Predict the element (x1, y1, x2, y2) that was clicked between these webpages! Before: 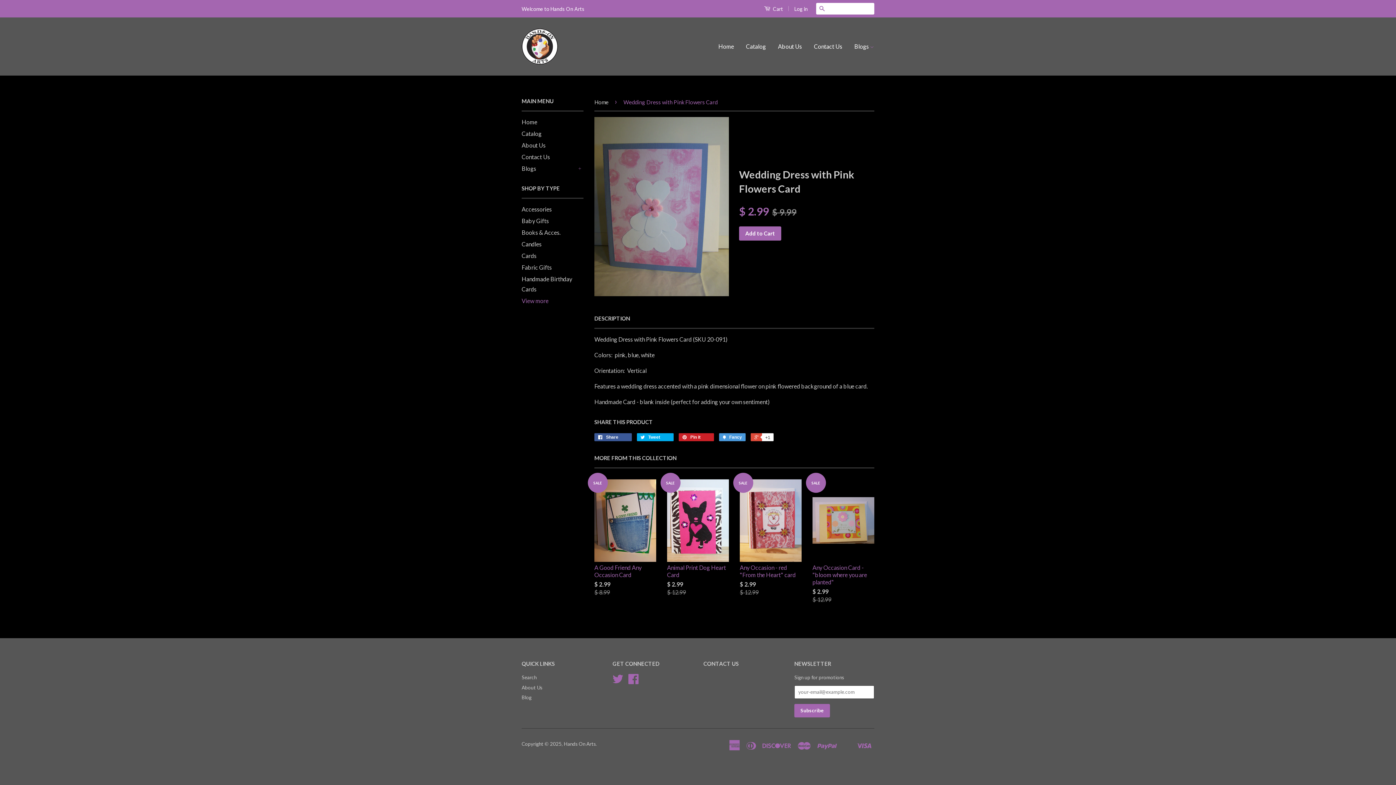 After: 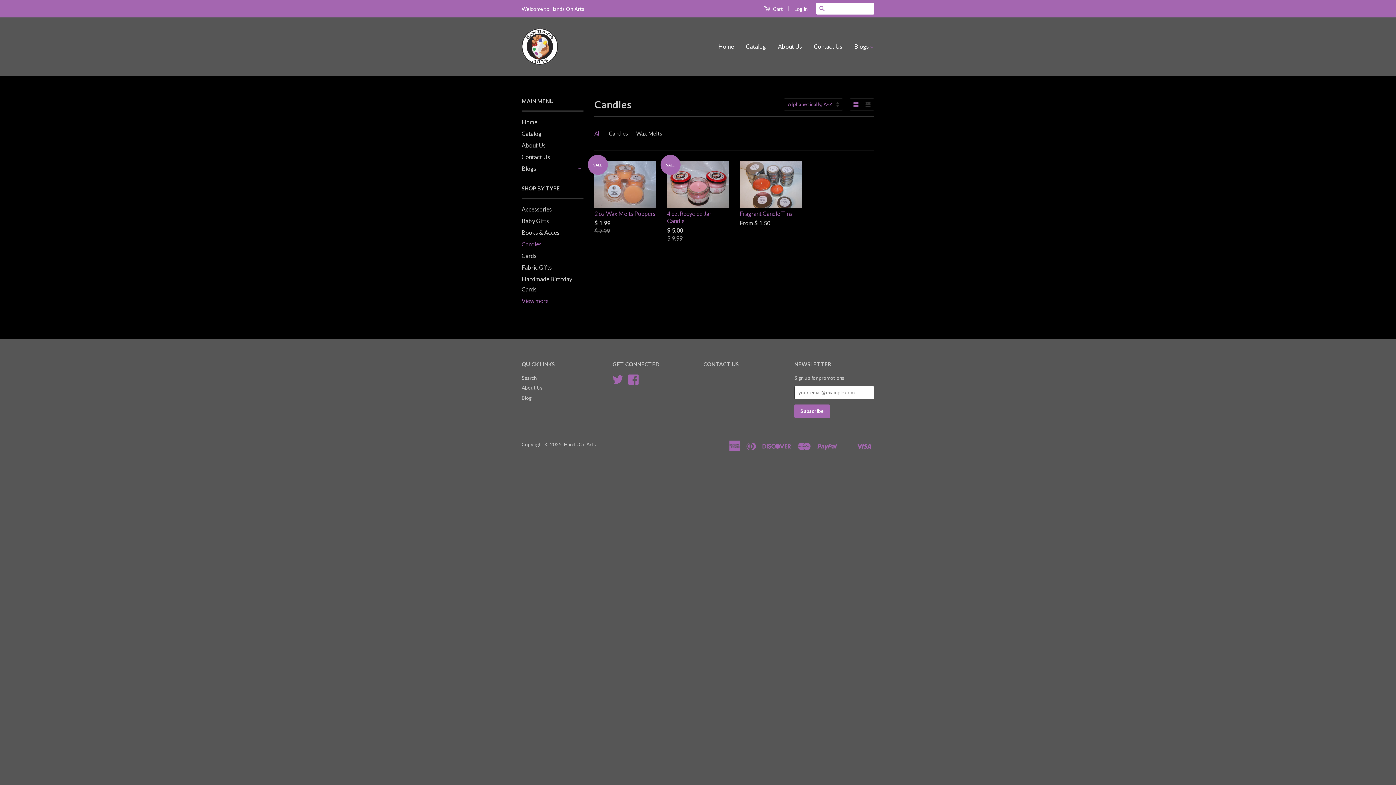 Action: label: Candles bbox: (521, 240, 541, 247)